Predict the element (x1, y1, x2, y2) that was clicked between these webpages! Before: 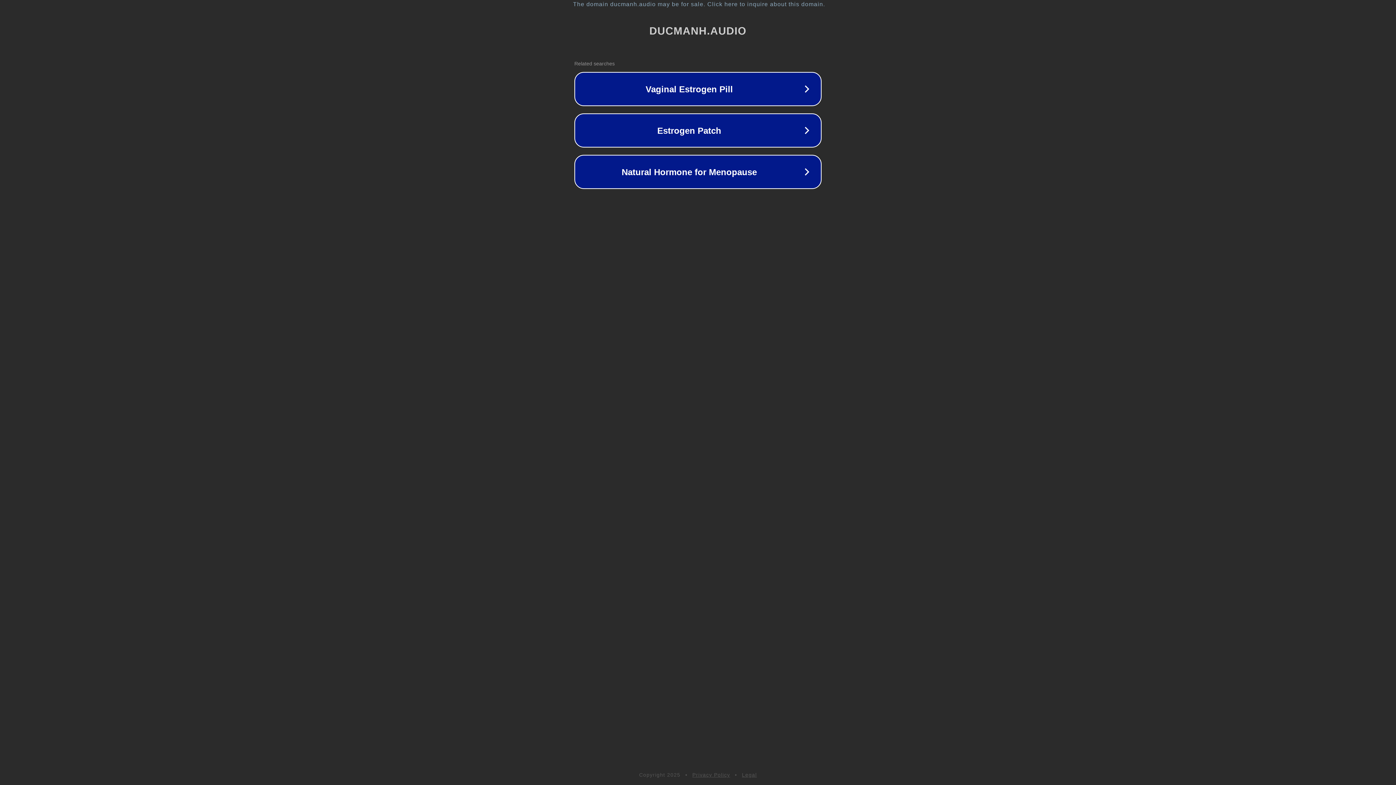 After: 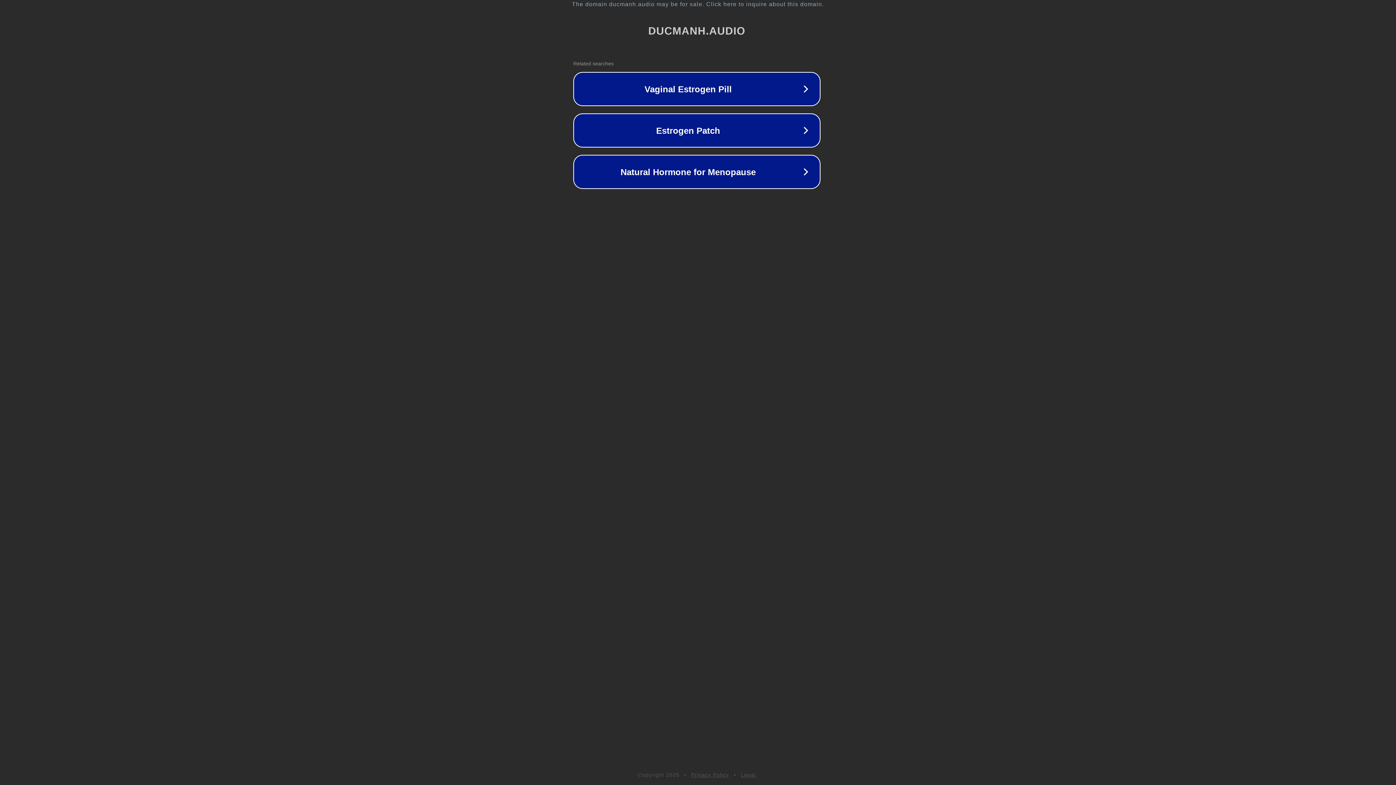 Action: bbox: (1, 1, 1397, 7) label: The domain ducmanh.audio may be for sale. Click here to inquire about this domain.